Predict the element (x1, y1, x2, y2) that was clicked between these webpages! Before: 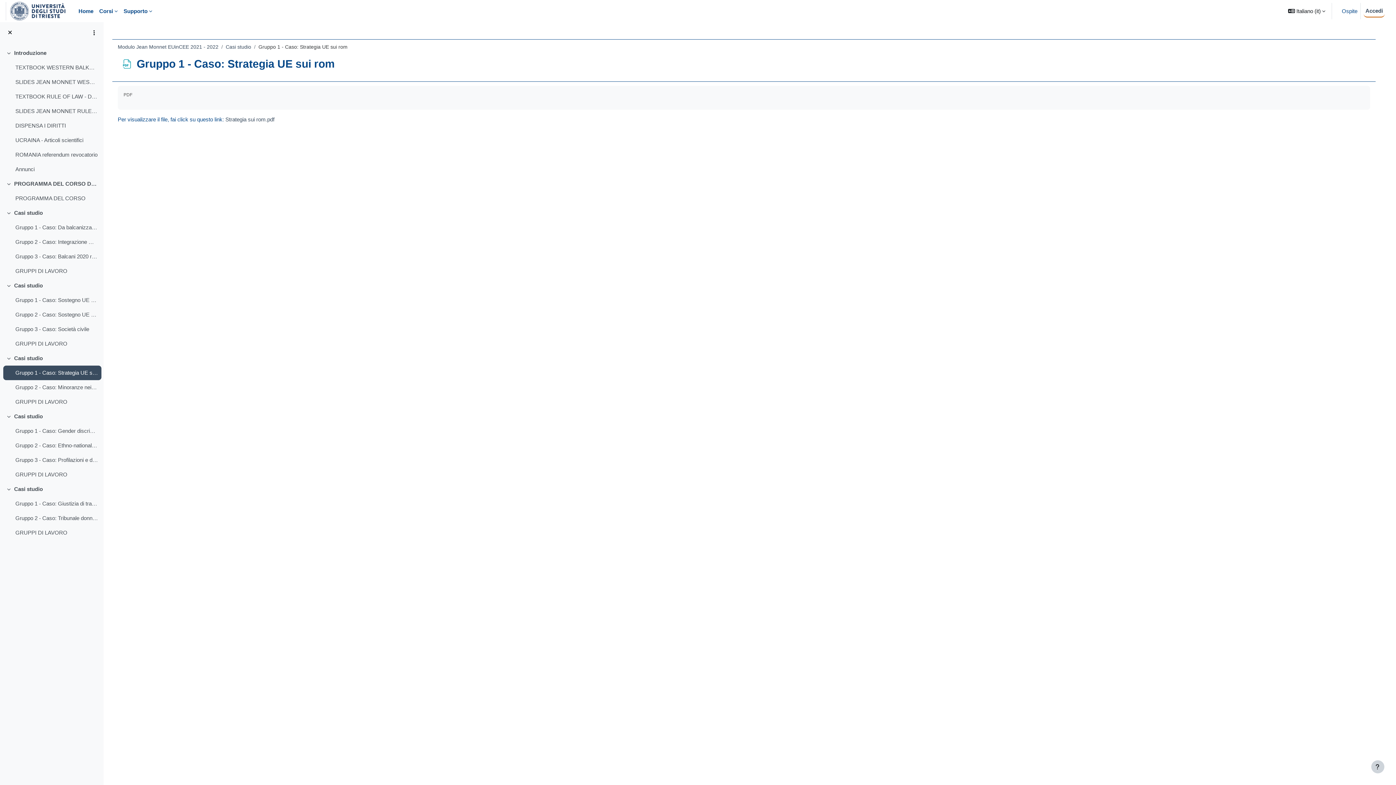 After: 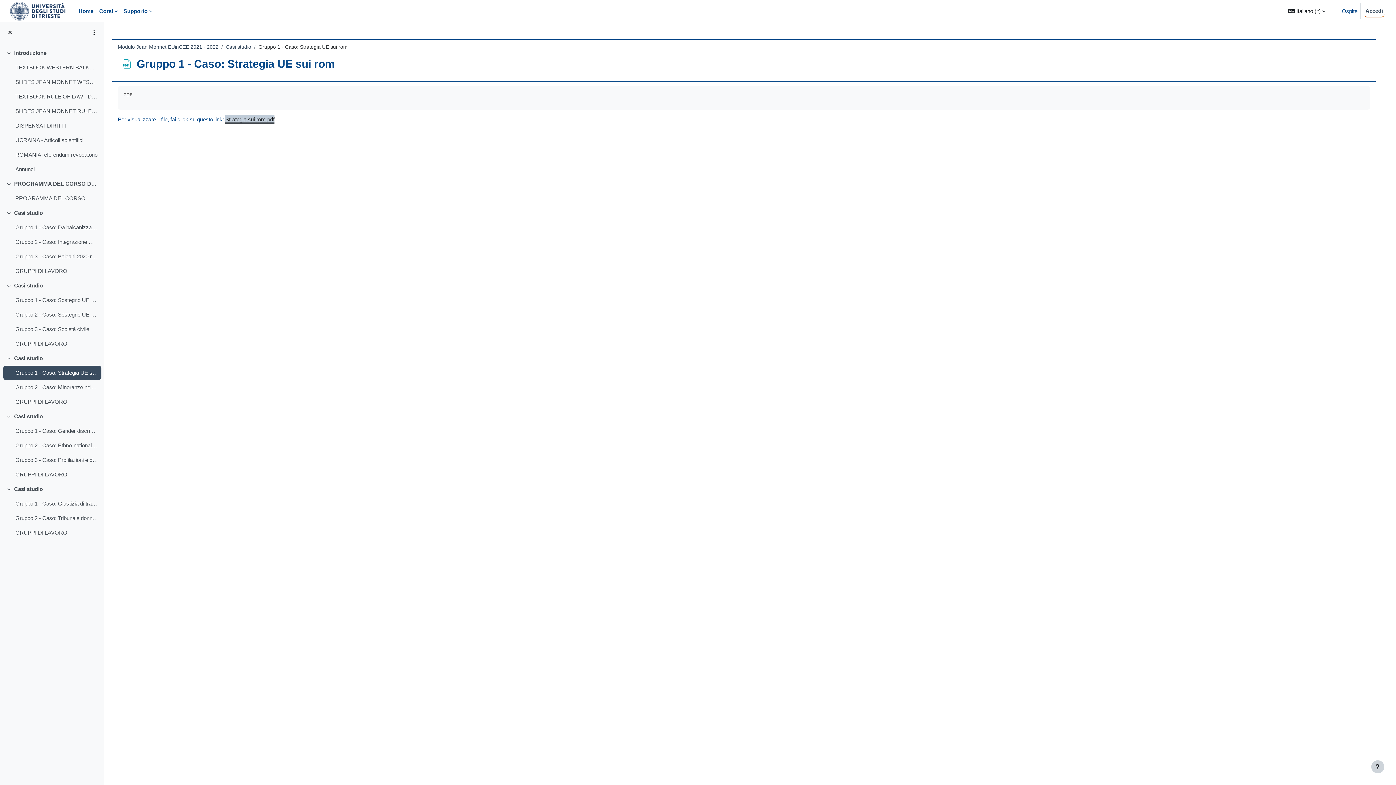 Action: bbox: (225, 116, 274, 122) label: Strategia sui rom.pdf